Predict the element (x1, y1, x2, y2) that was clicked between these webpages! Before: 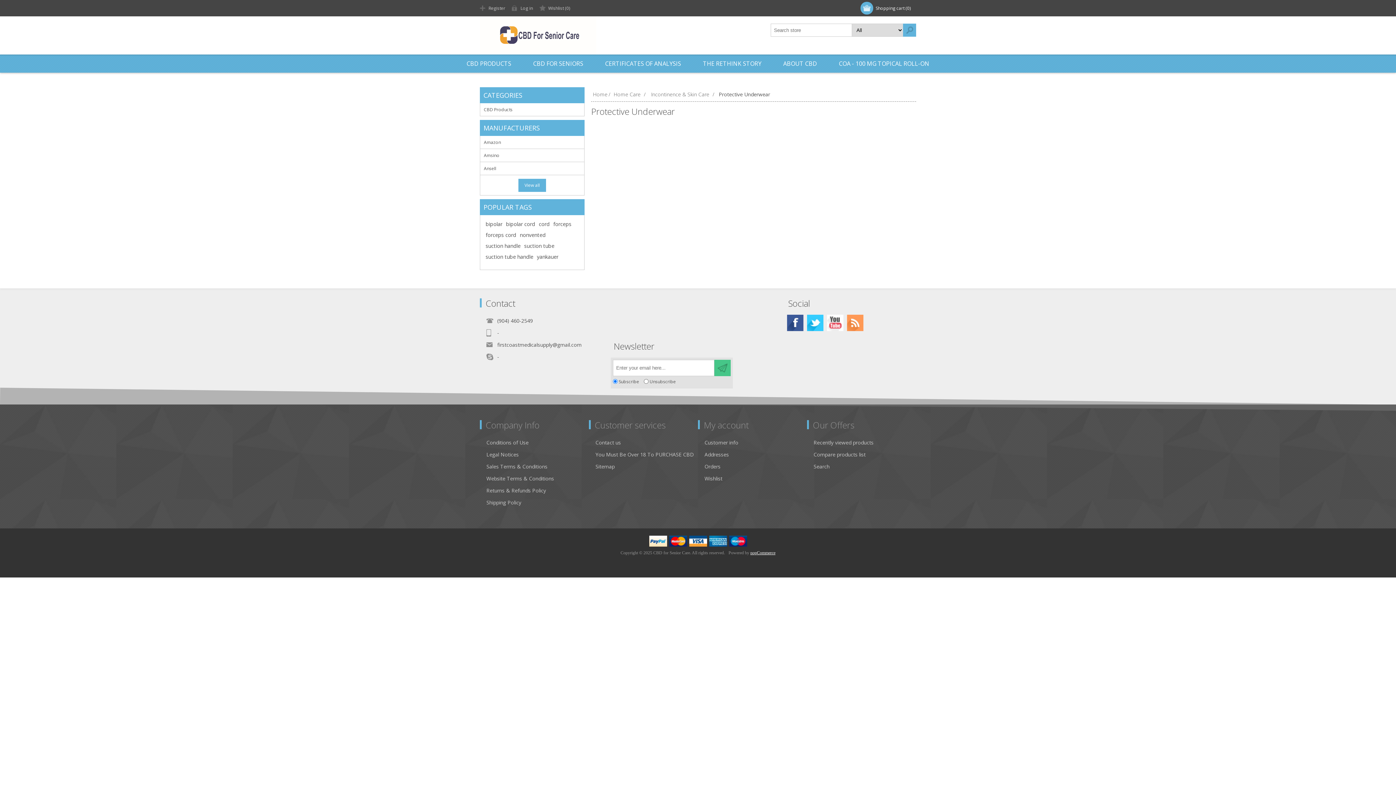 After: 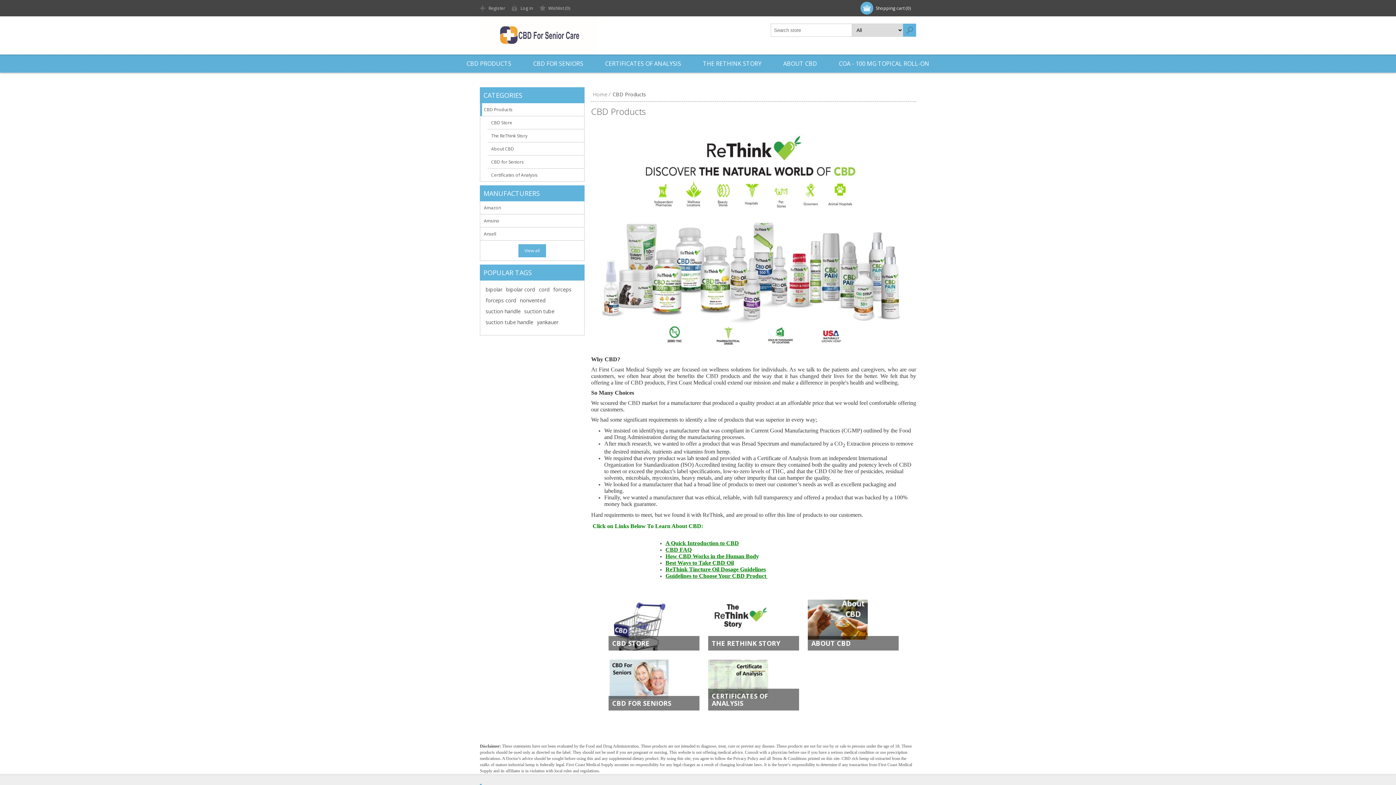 Action: bbox: (480, 103, 584, 115) label: CBD Products